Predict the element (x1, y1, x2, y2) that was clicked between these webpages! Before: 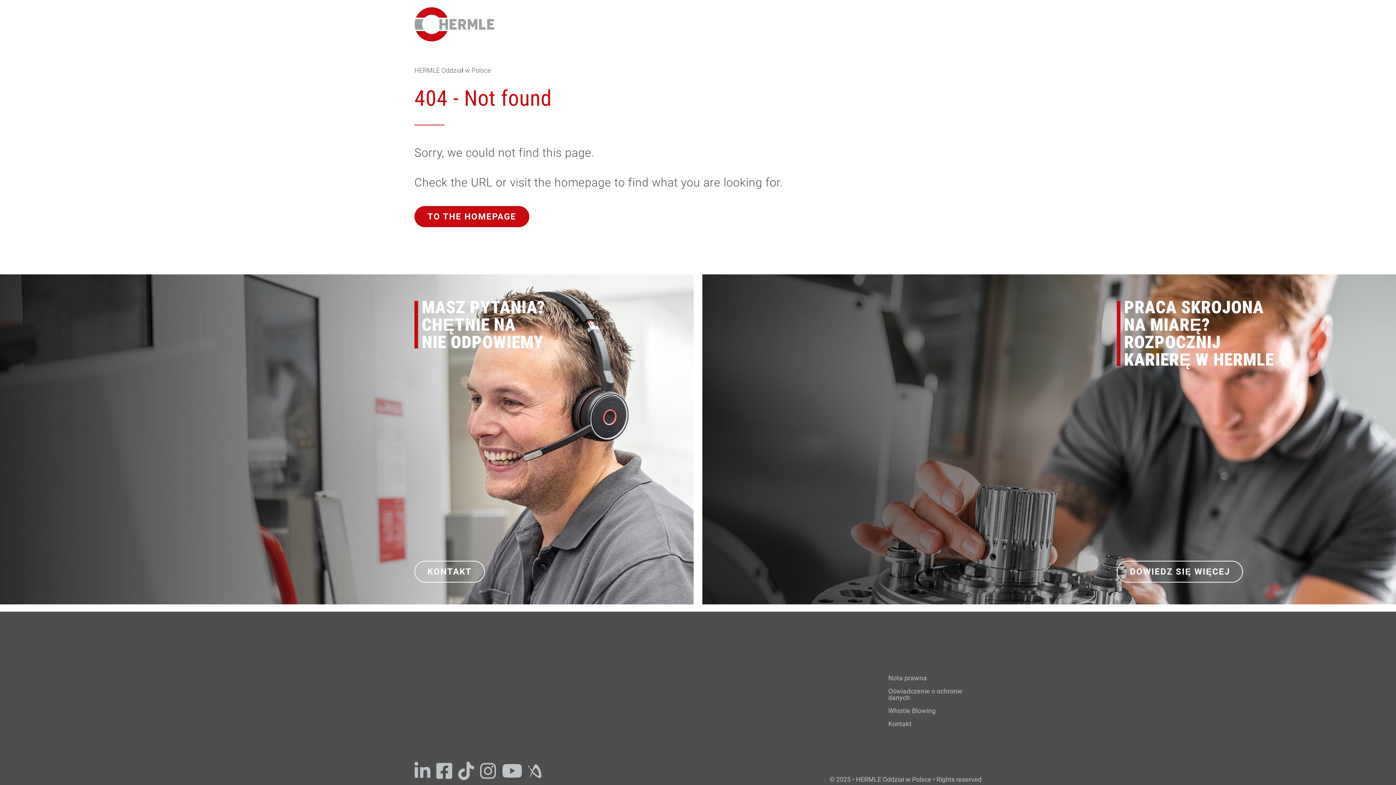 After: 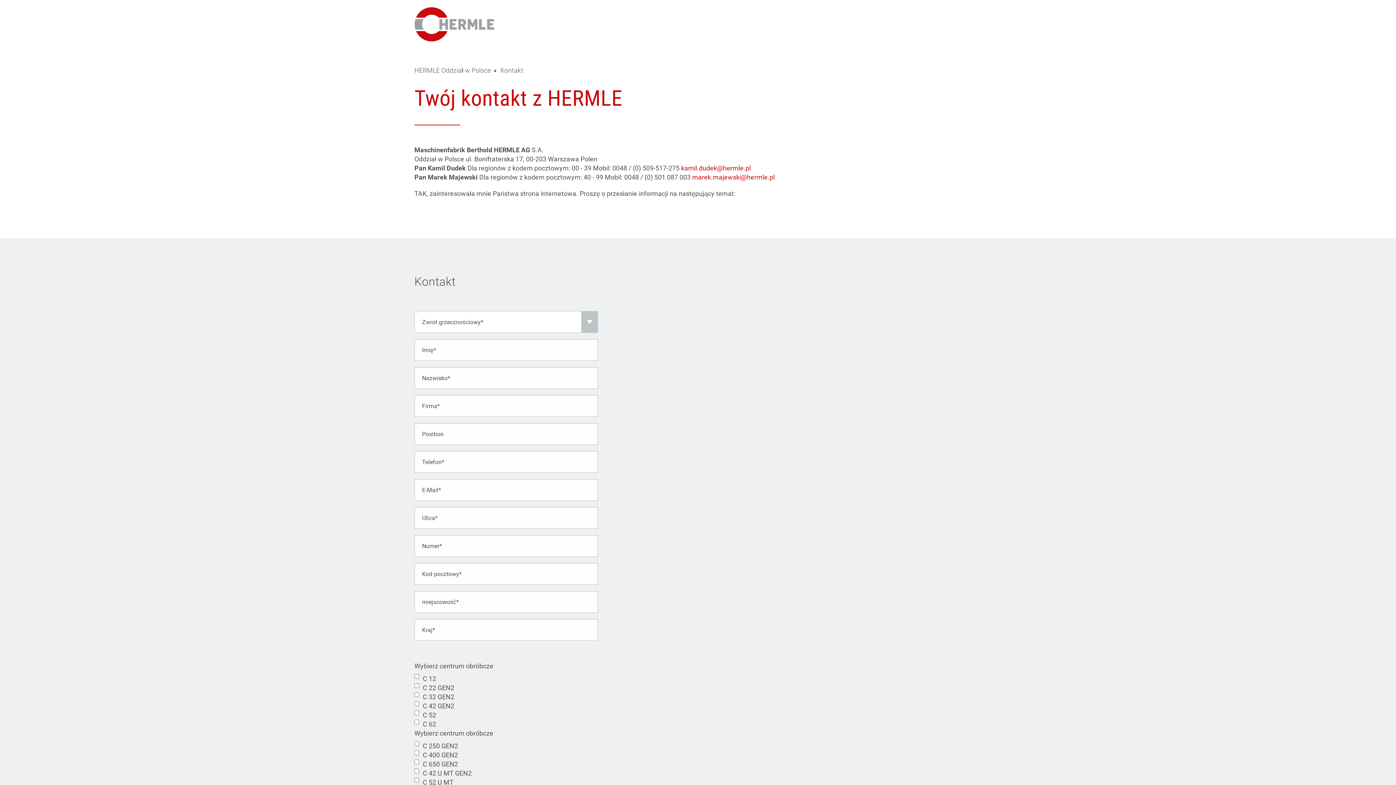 Action: label: Kontakt bbox: (888, 721, 981, 727)